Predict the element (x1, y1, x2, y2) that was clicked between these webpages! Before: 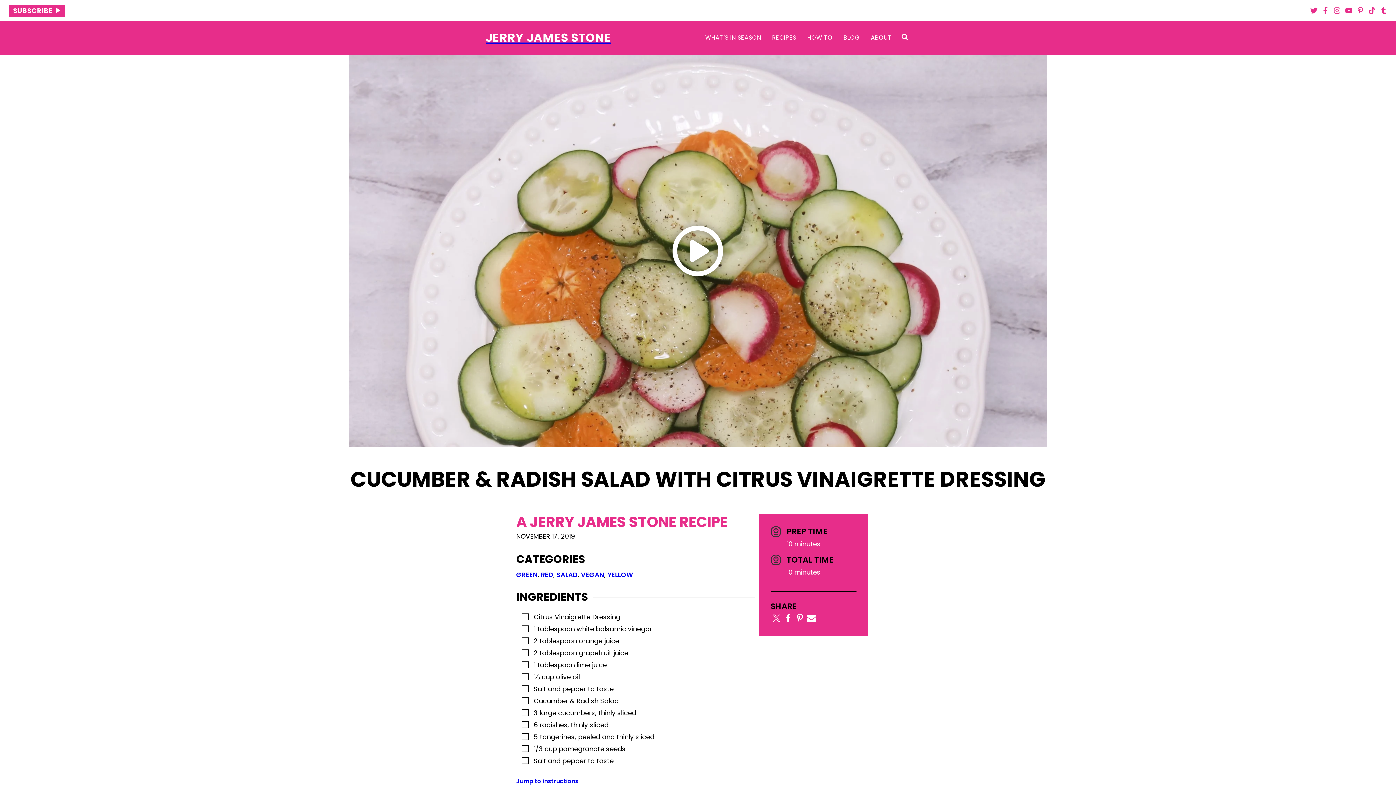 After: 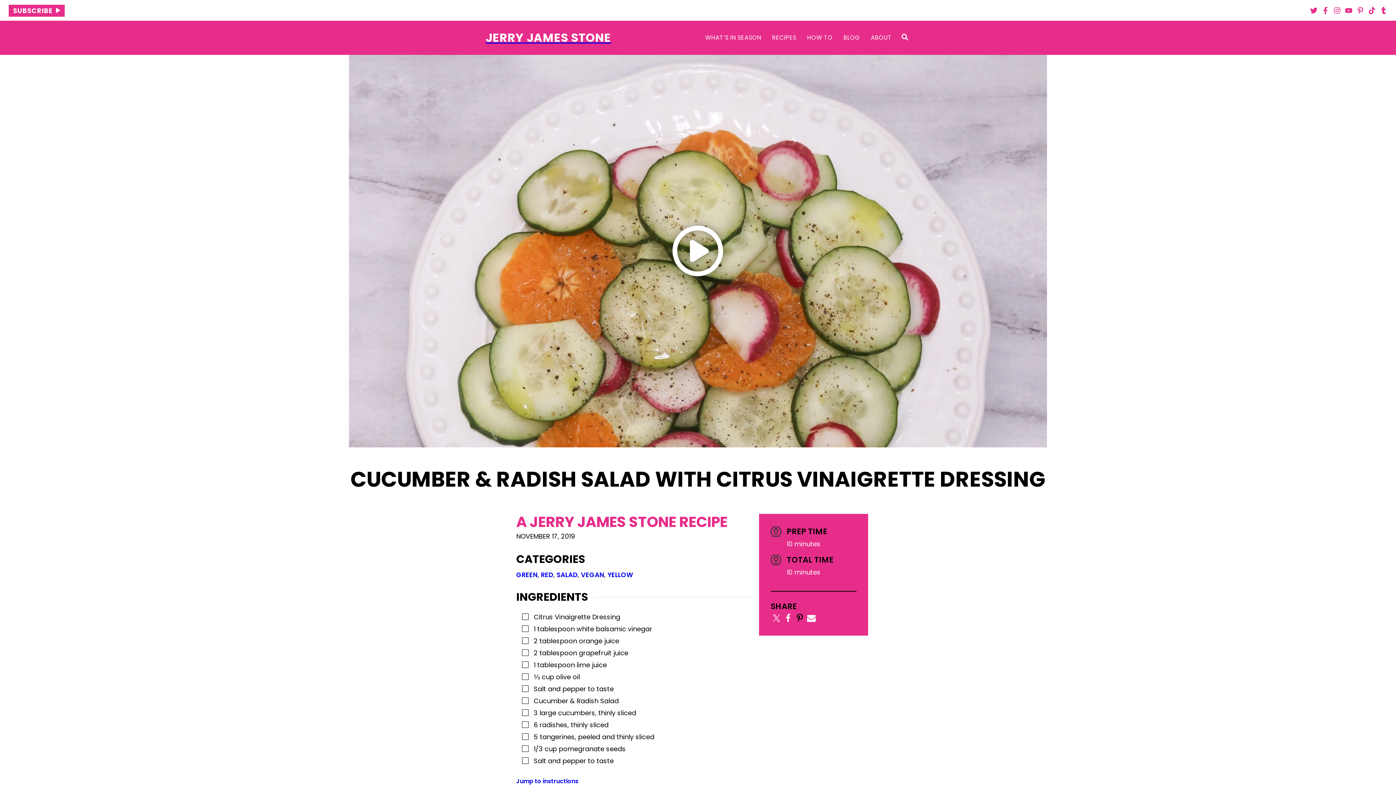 Action: bbox: (794, 612, 805, 624)